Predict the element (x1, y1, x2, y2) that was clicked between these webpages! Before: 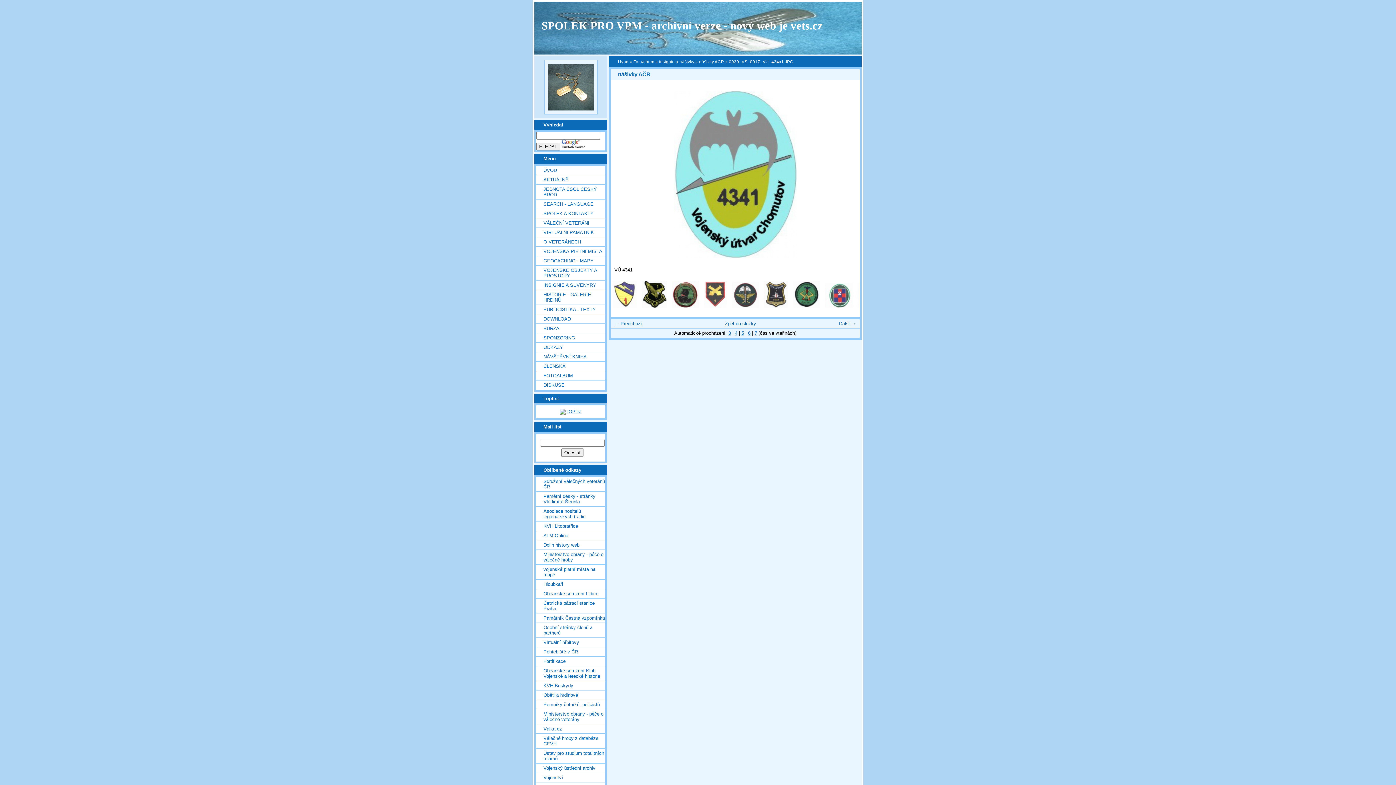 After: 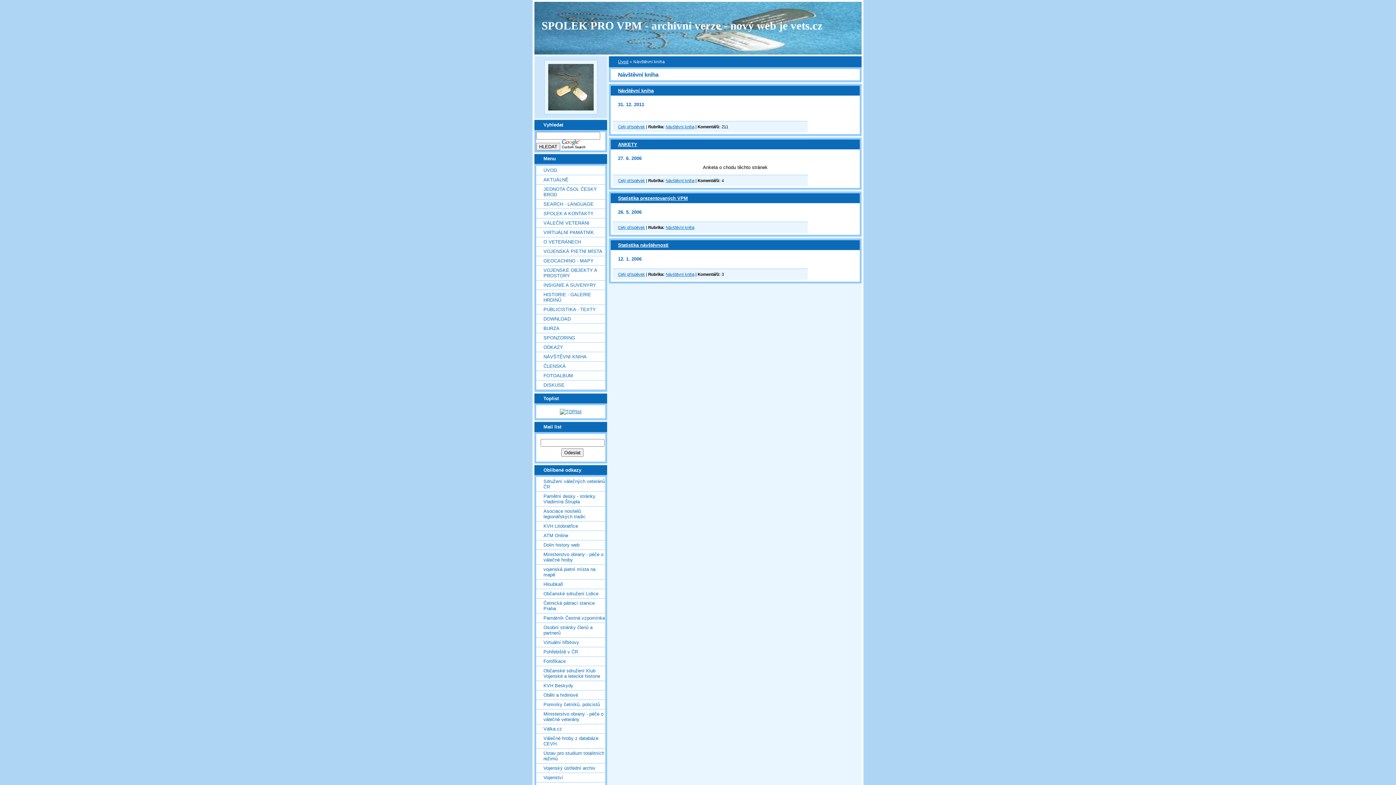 Action: bbox: (536, 352, 605, 361) label: NÁVŠTĚVNÍ KNIHA